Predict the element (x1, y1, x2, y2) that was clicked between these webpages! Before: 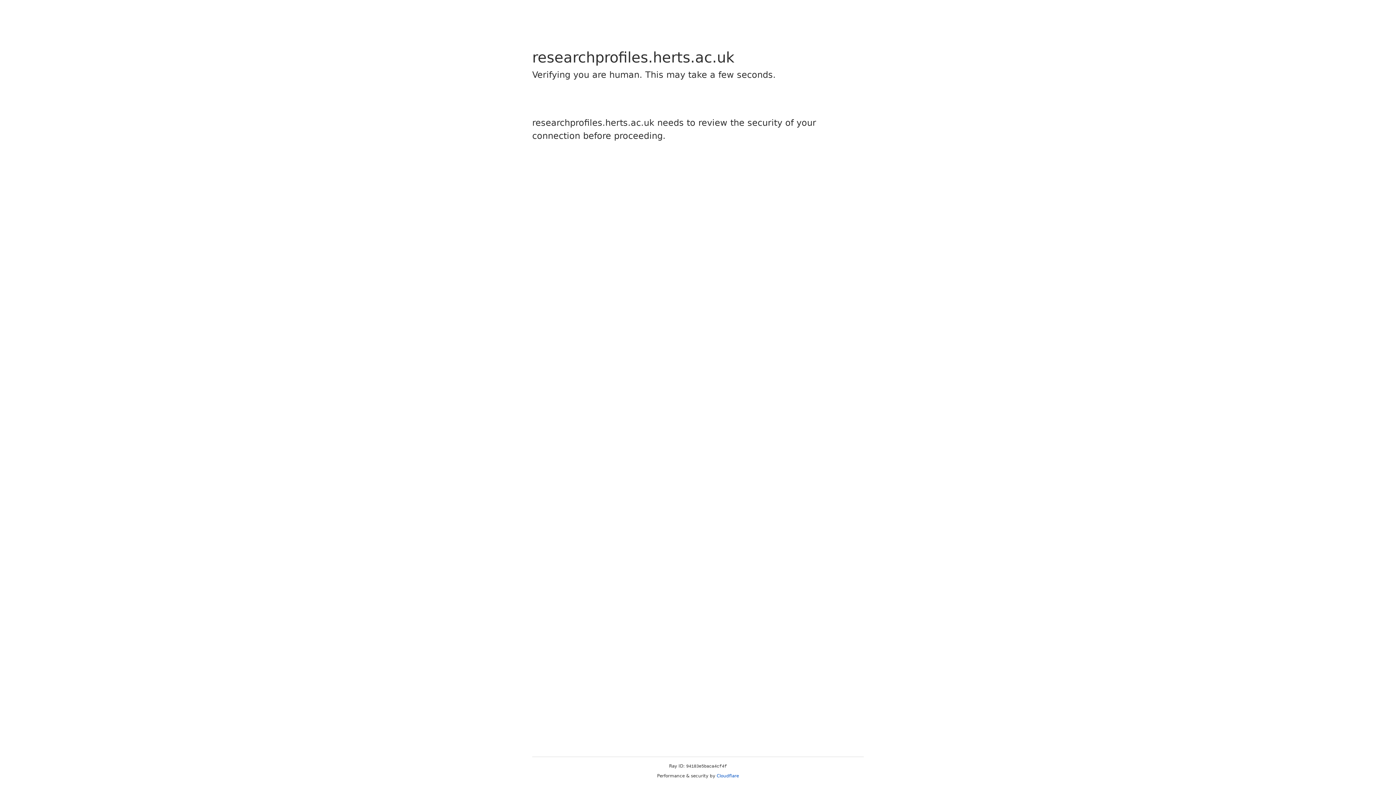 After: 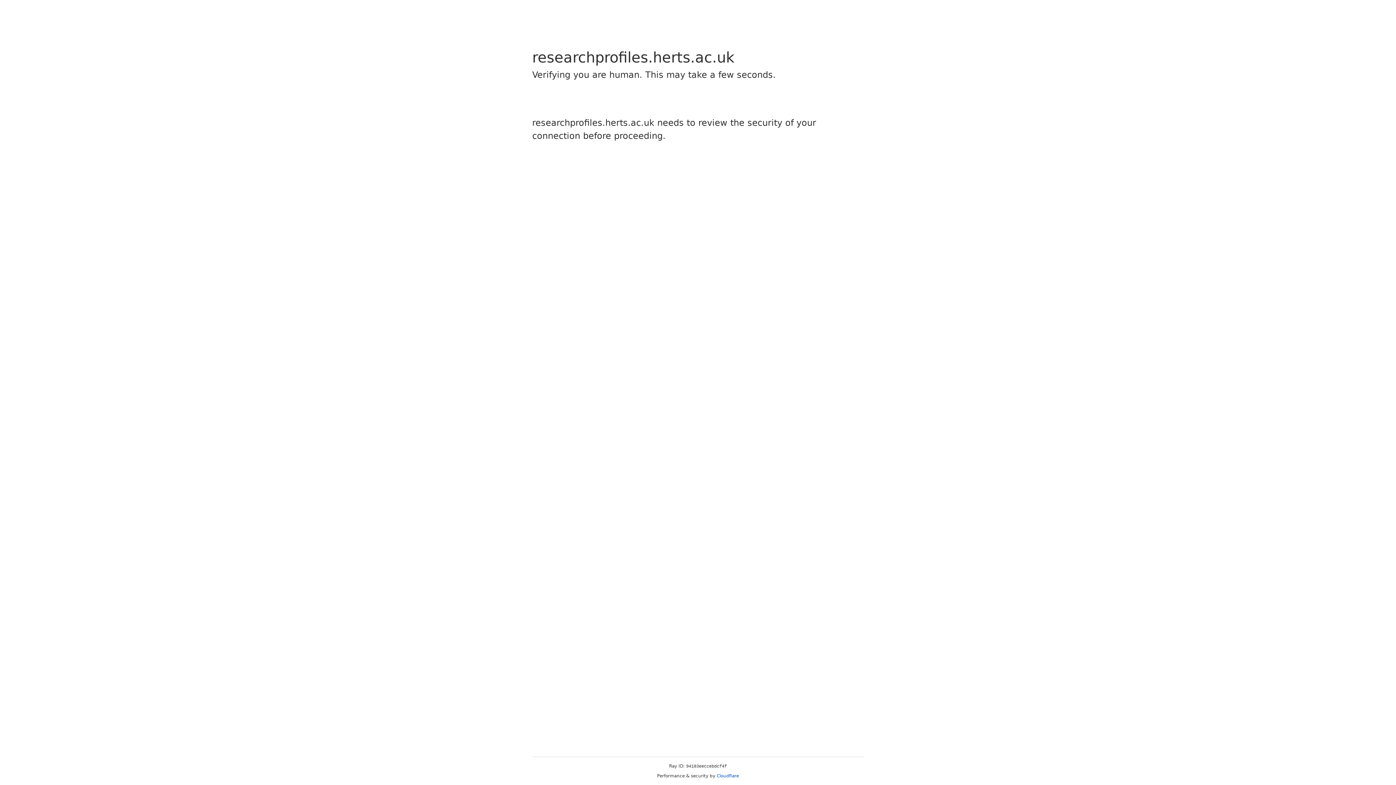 Action: bbox: (716, 773, 739, 778) label: Cloudflare